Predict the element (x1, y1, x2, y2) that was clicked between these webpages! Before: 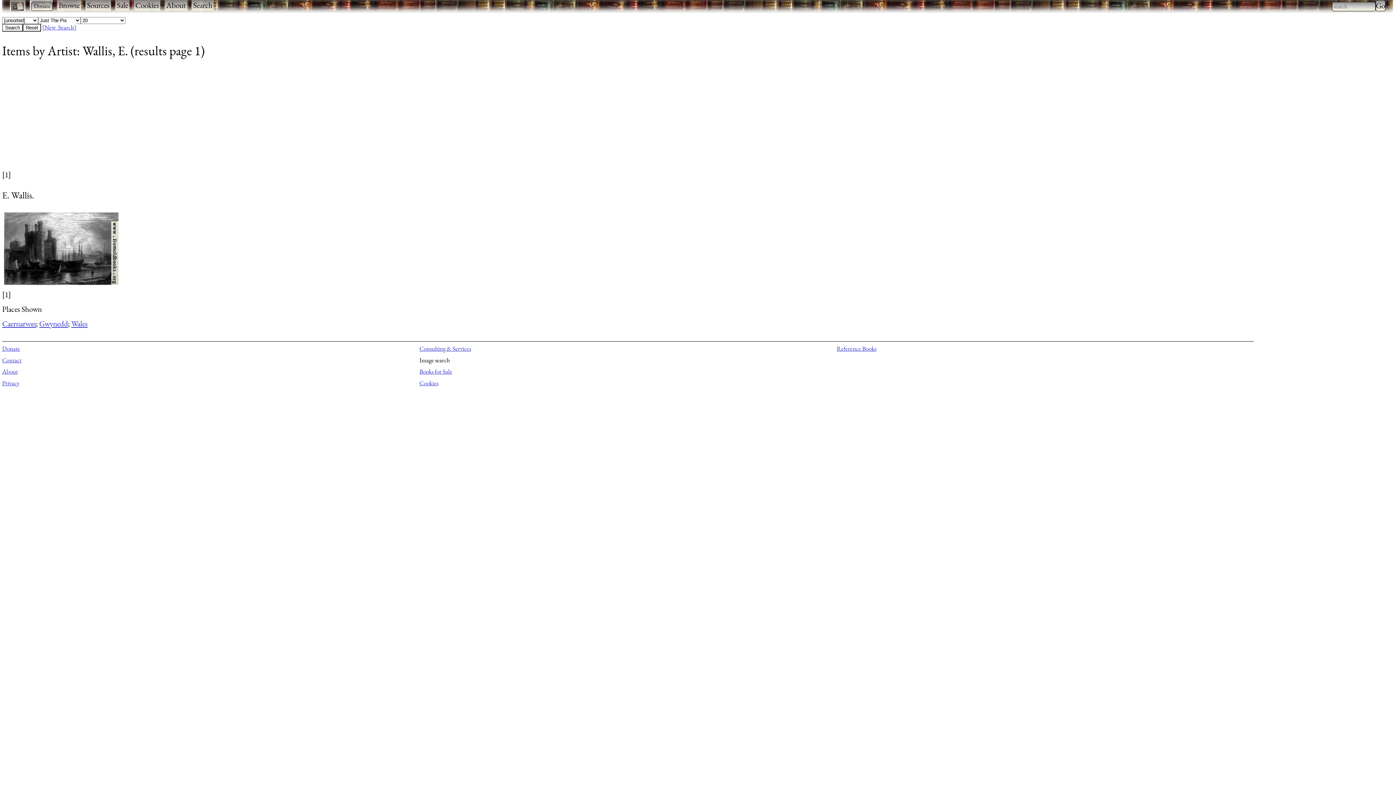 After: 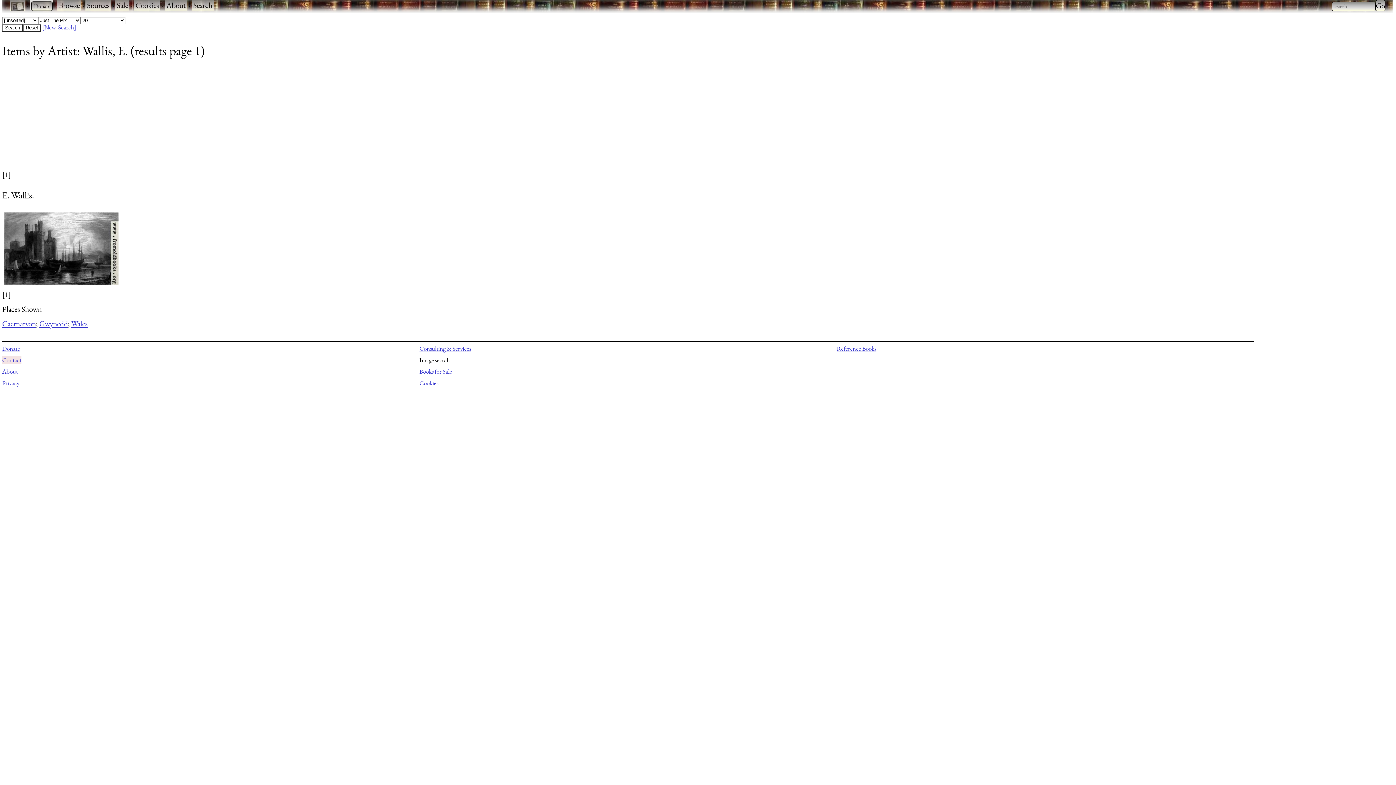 Action: bbox: (2, 356, 21, 364) label: Contact